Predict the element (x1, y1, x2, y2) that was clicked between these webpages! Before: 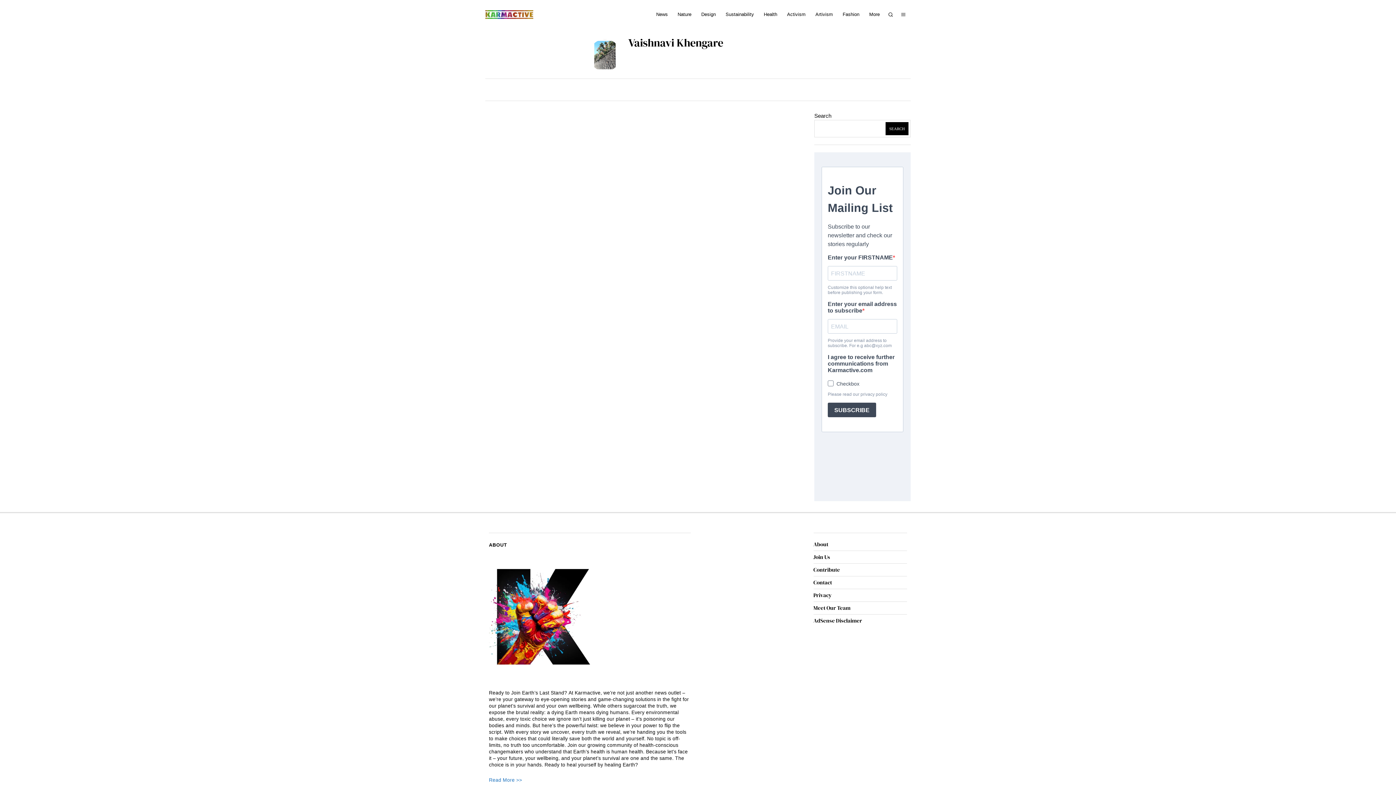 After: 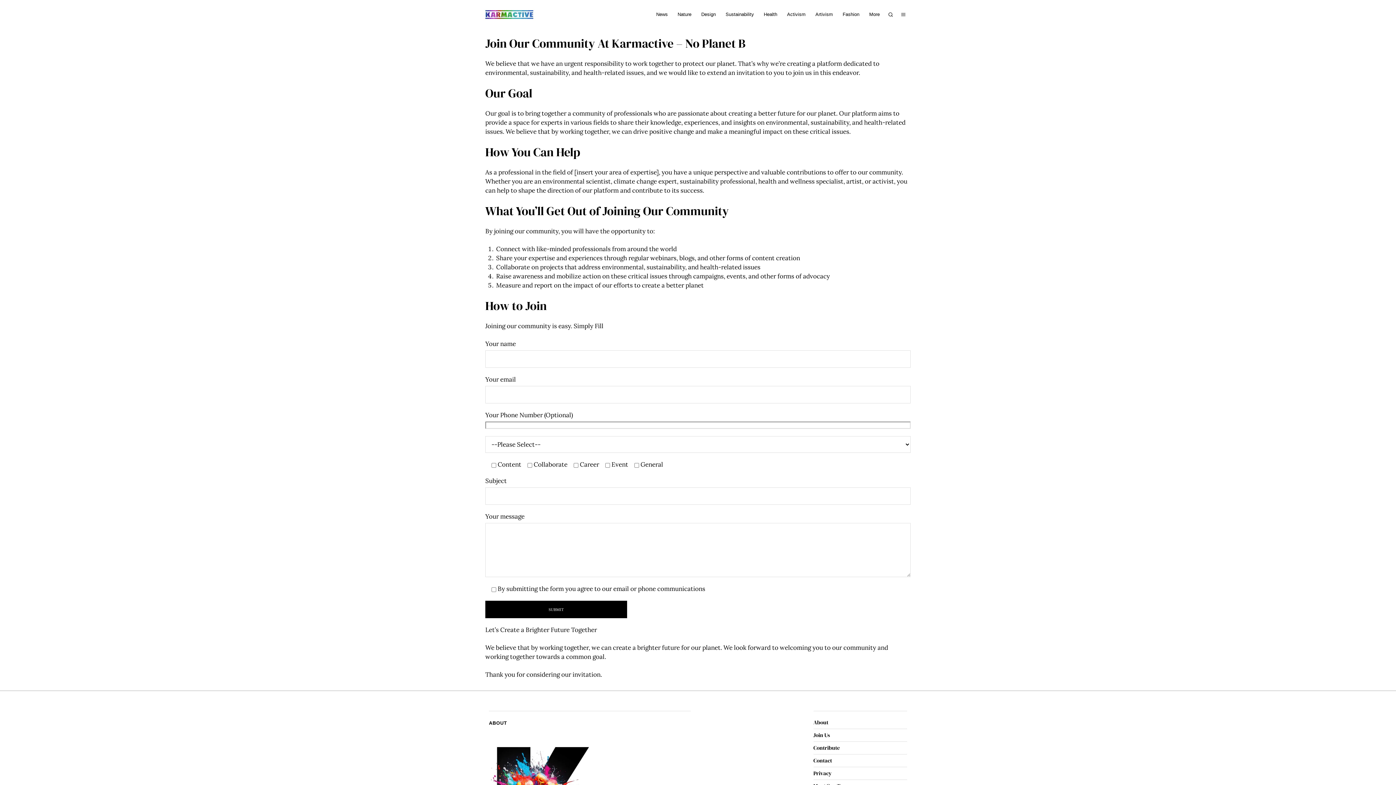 Action: bbox: (813, 566, 840, 573) label: Contribute